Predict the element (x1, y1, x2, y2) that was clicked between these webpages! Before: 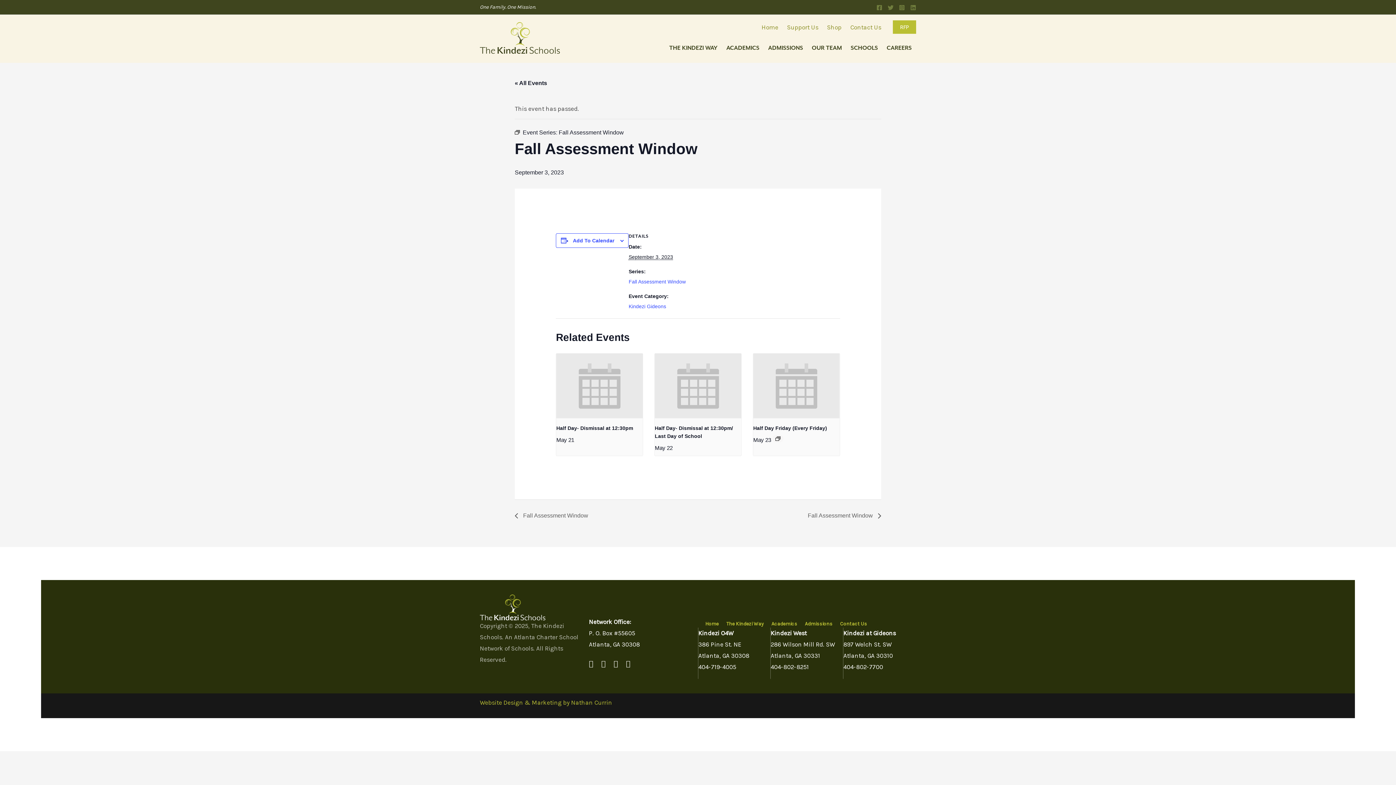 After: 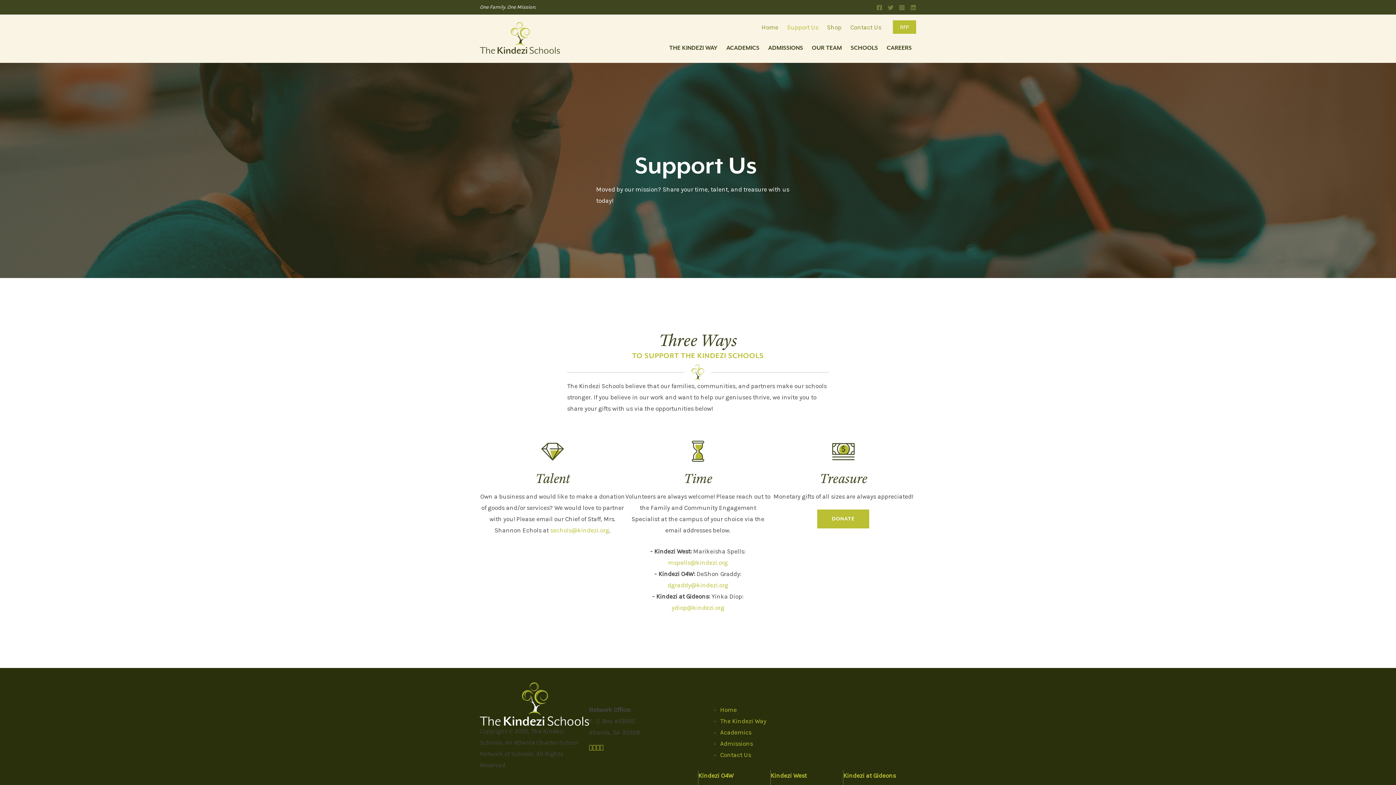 Action: label: Support Us bbox: (782, 19, 822, 34)